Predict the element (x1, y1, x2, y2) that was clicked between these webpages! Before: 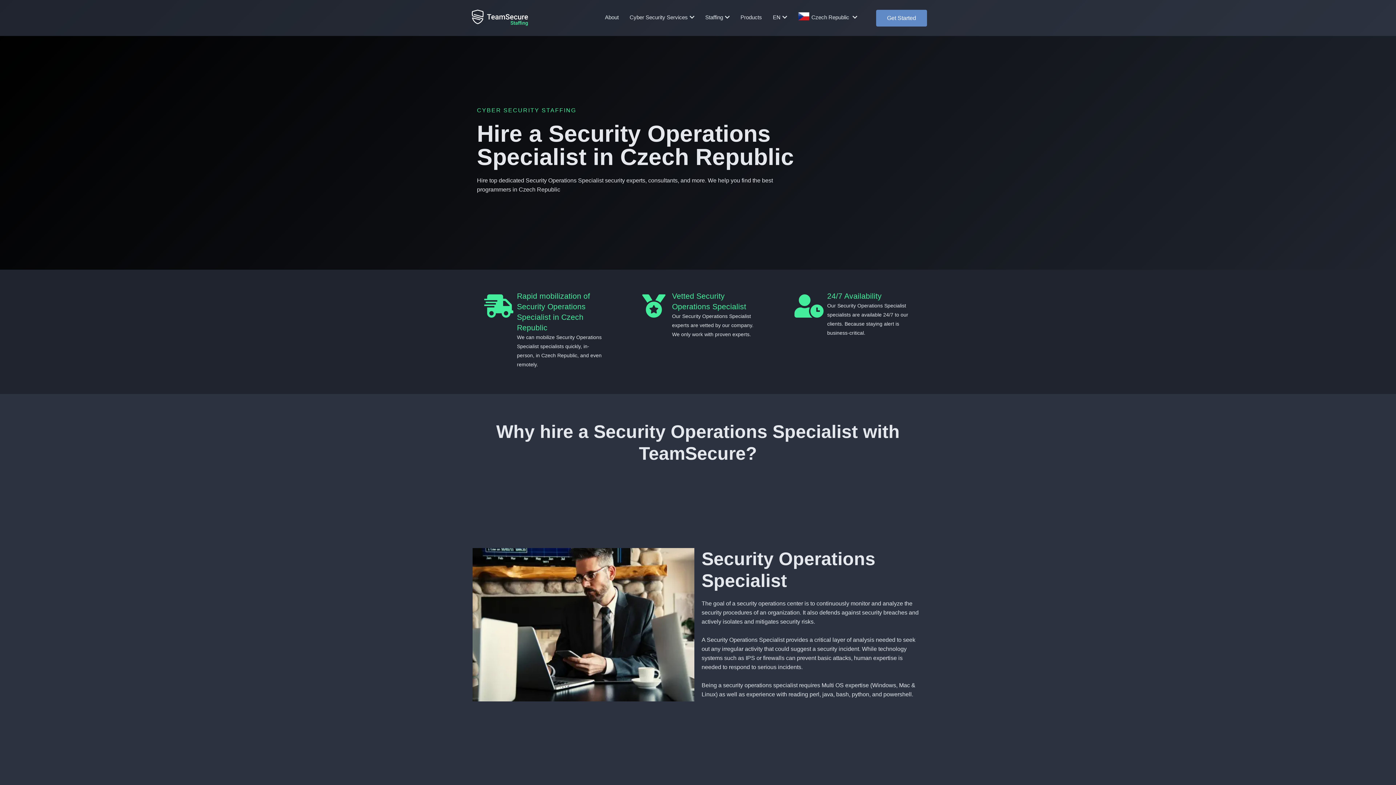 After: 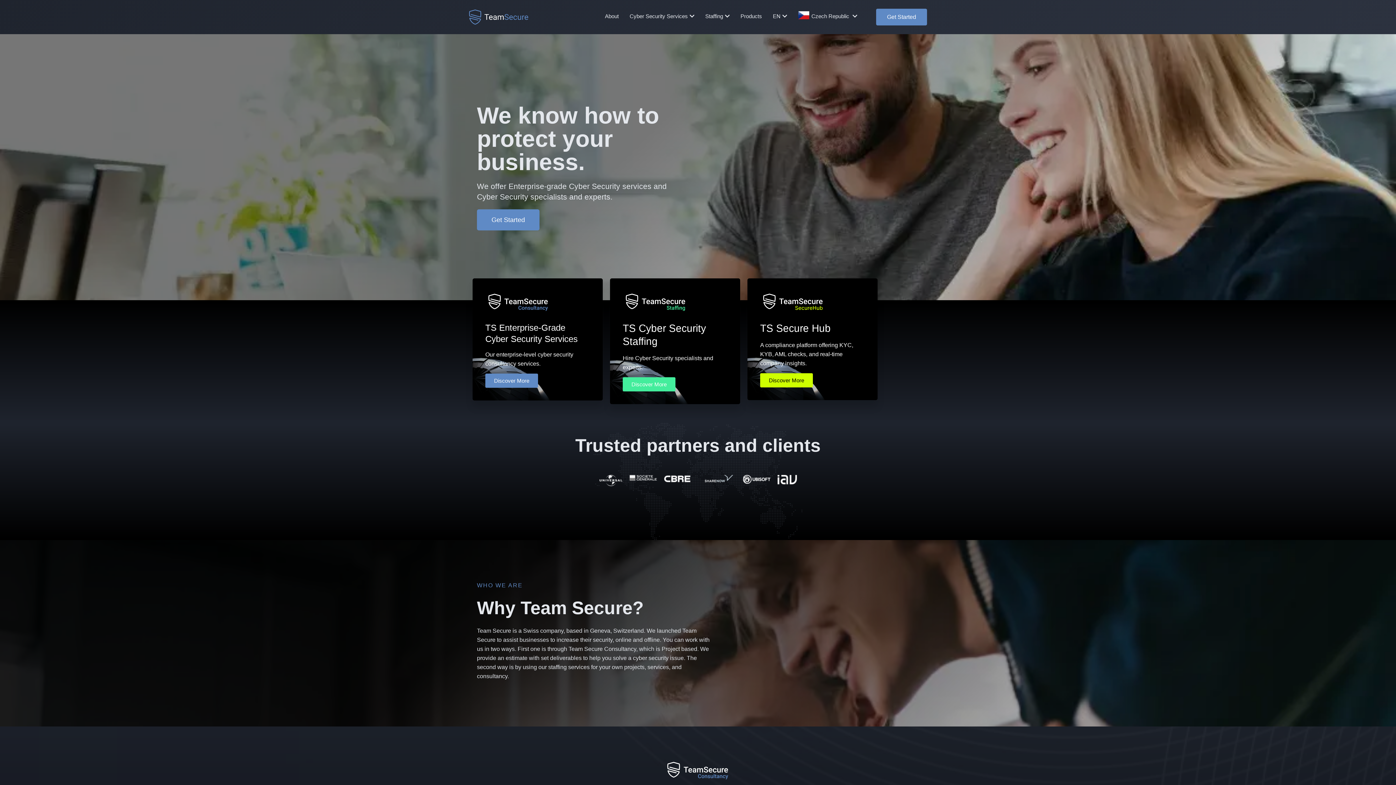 Action: bbox: (469, 7, 531, 28)